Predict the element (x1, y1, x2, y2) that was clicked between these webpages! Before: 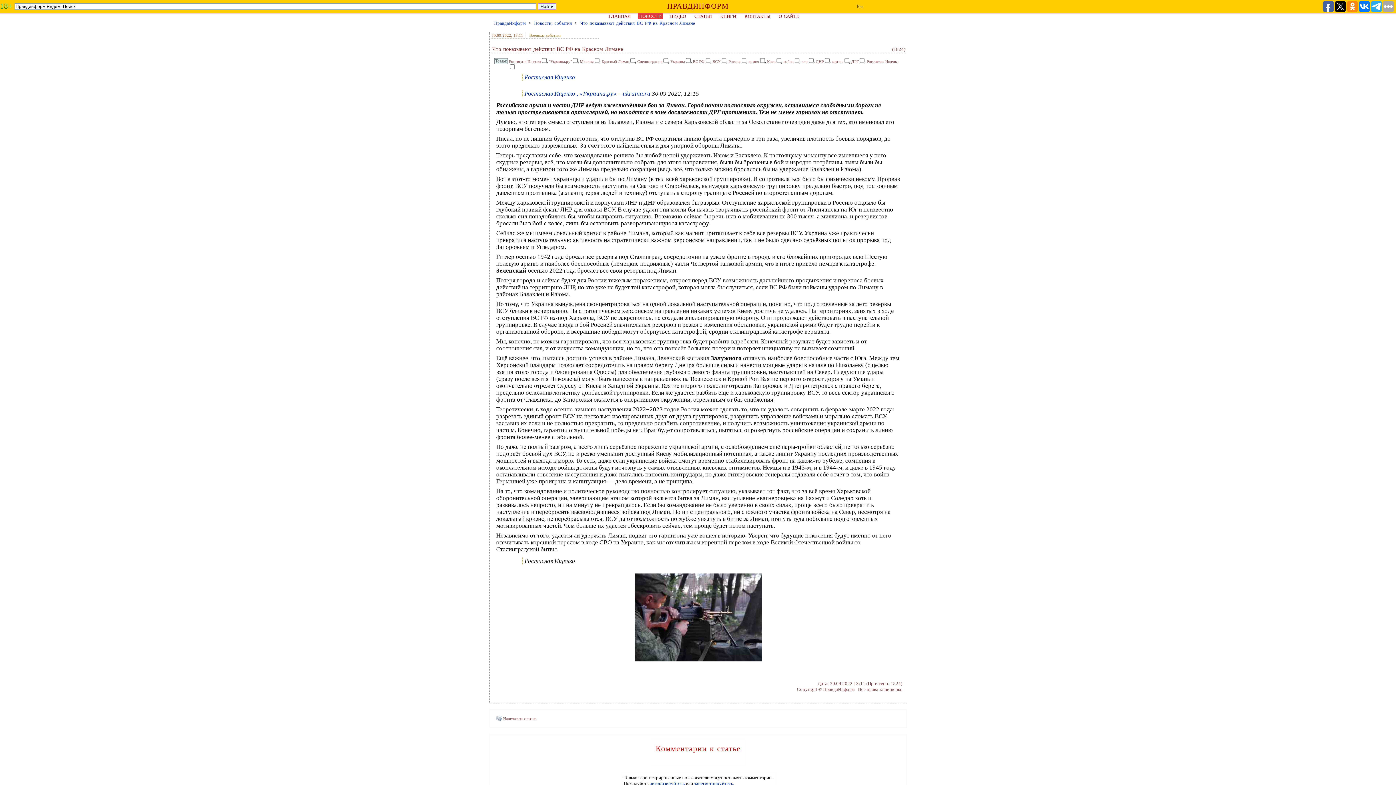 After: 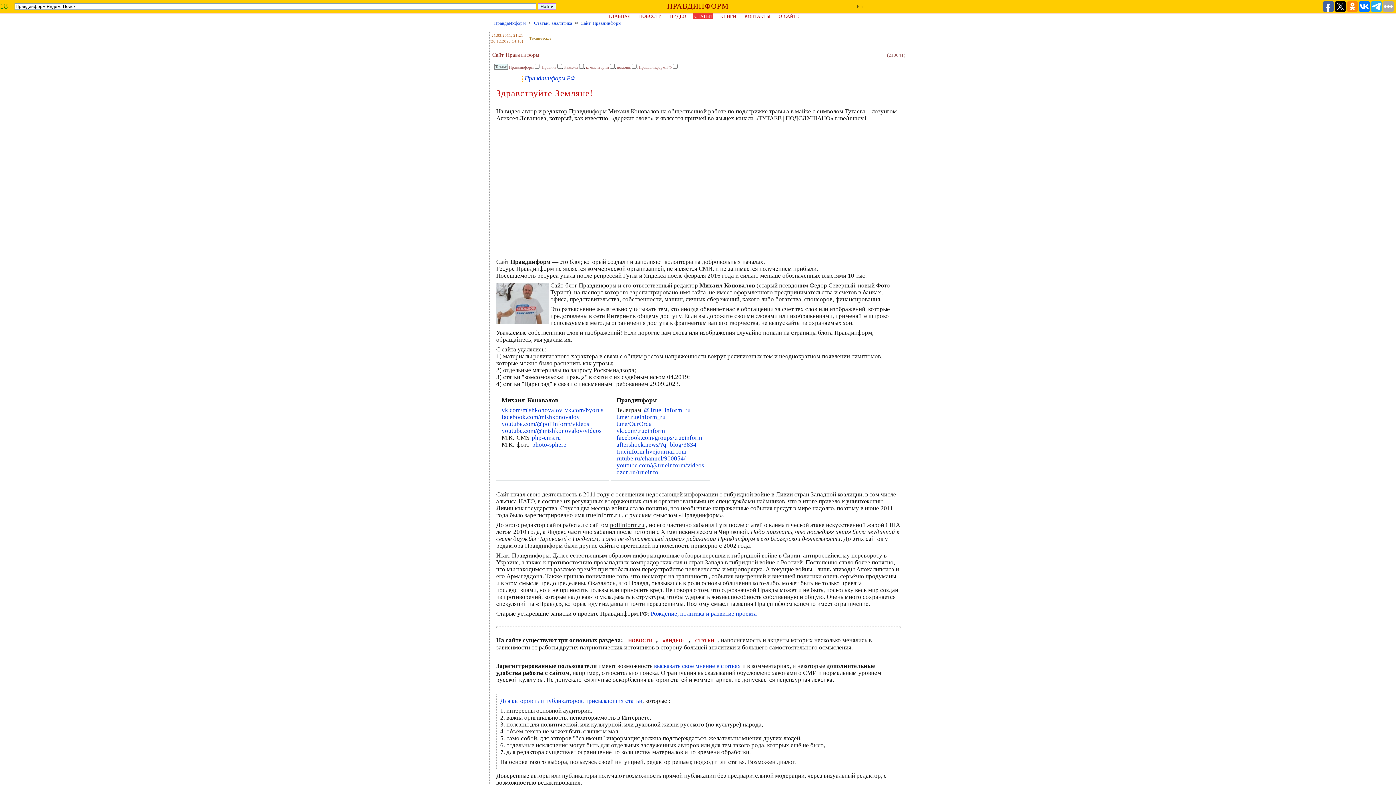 Action: label: О САЙТЕ bbox: (777, 13, 800, 18)